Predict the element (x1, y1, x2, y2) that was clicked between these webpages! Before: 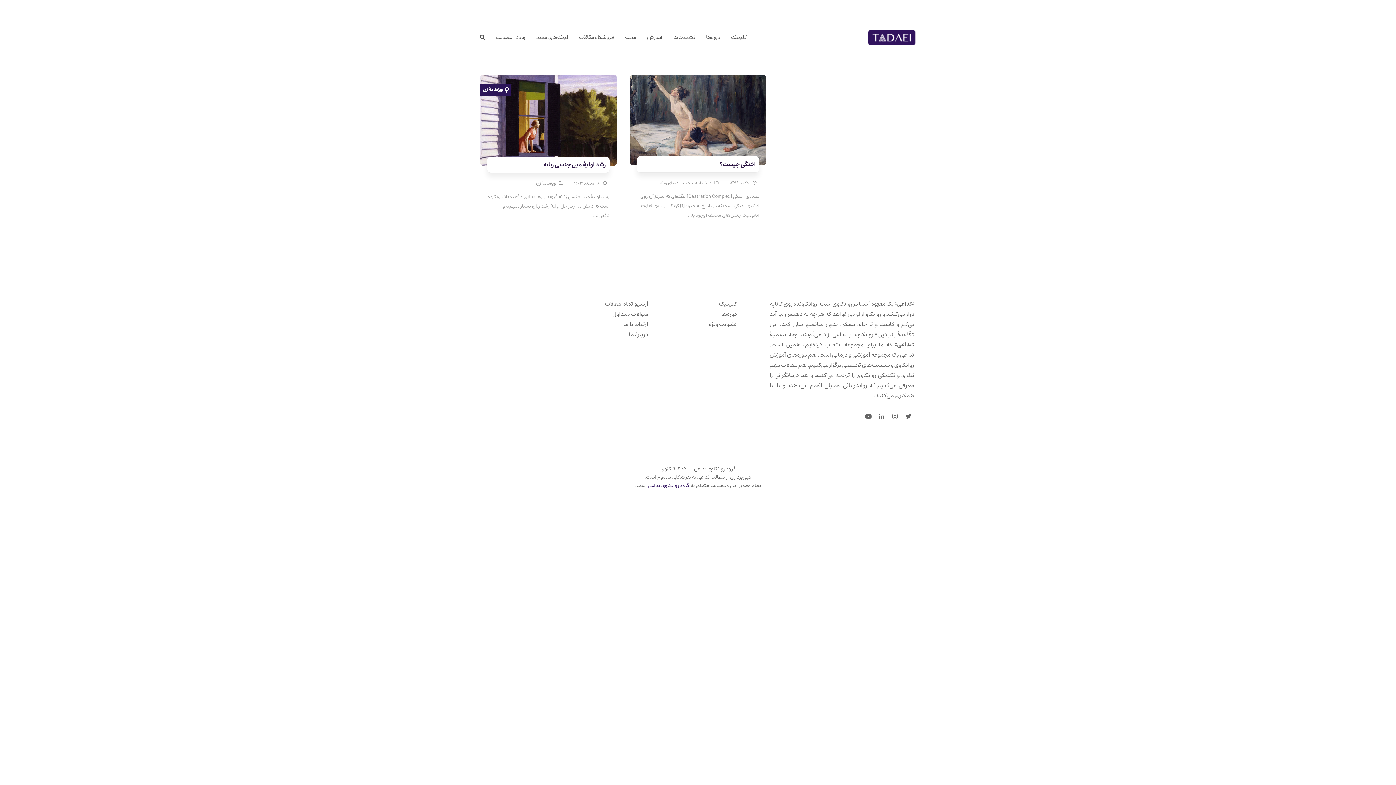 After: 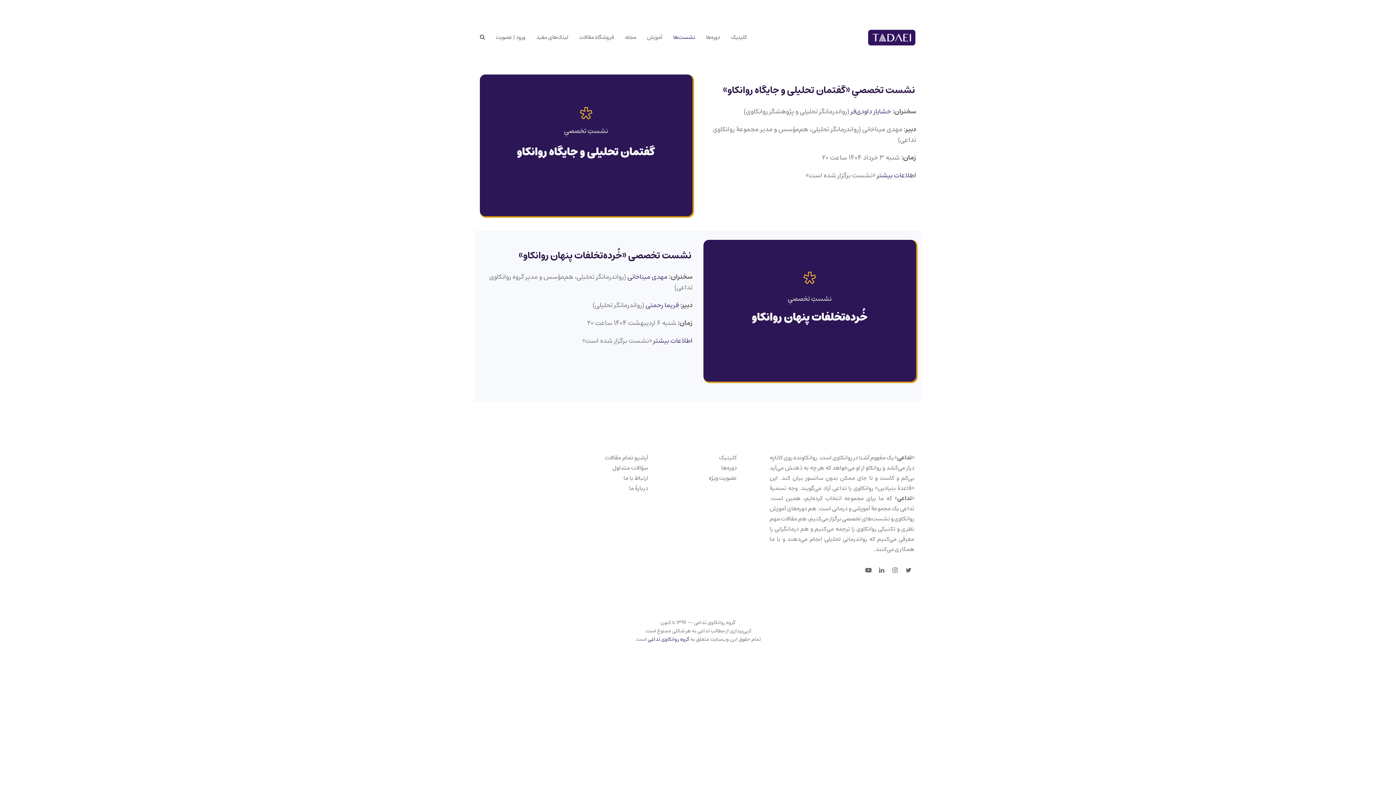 Action: label: نشست‌ها bbox: (668, 28, 700, 46)